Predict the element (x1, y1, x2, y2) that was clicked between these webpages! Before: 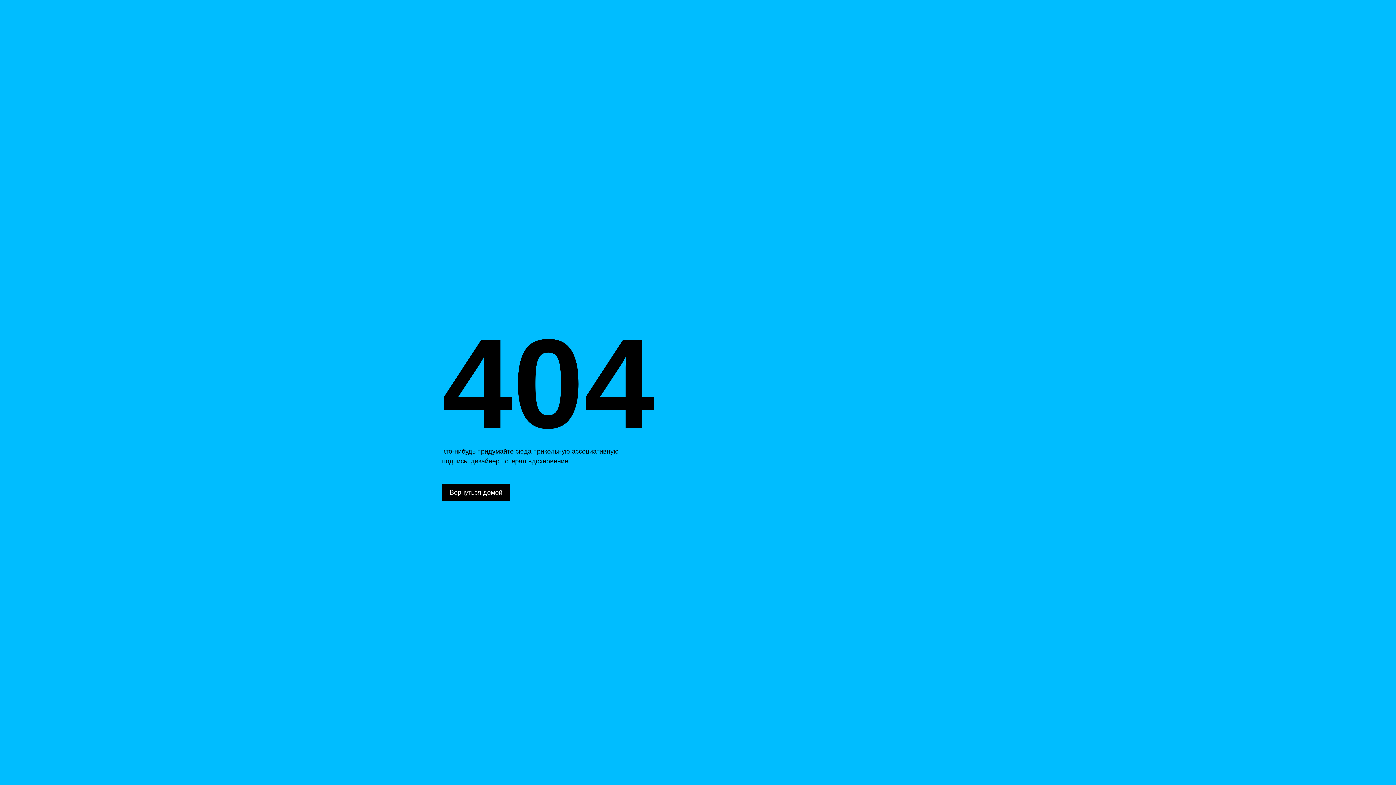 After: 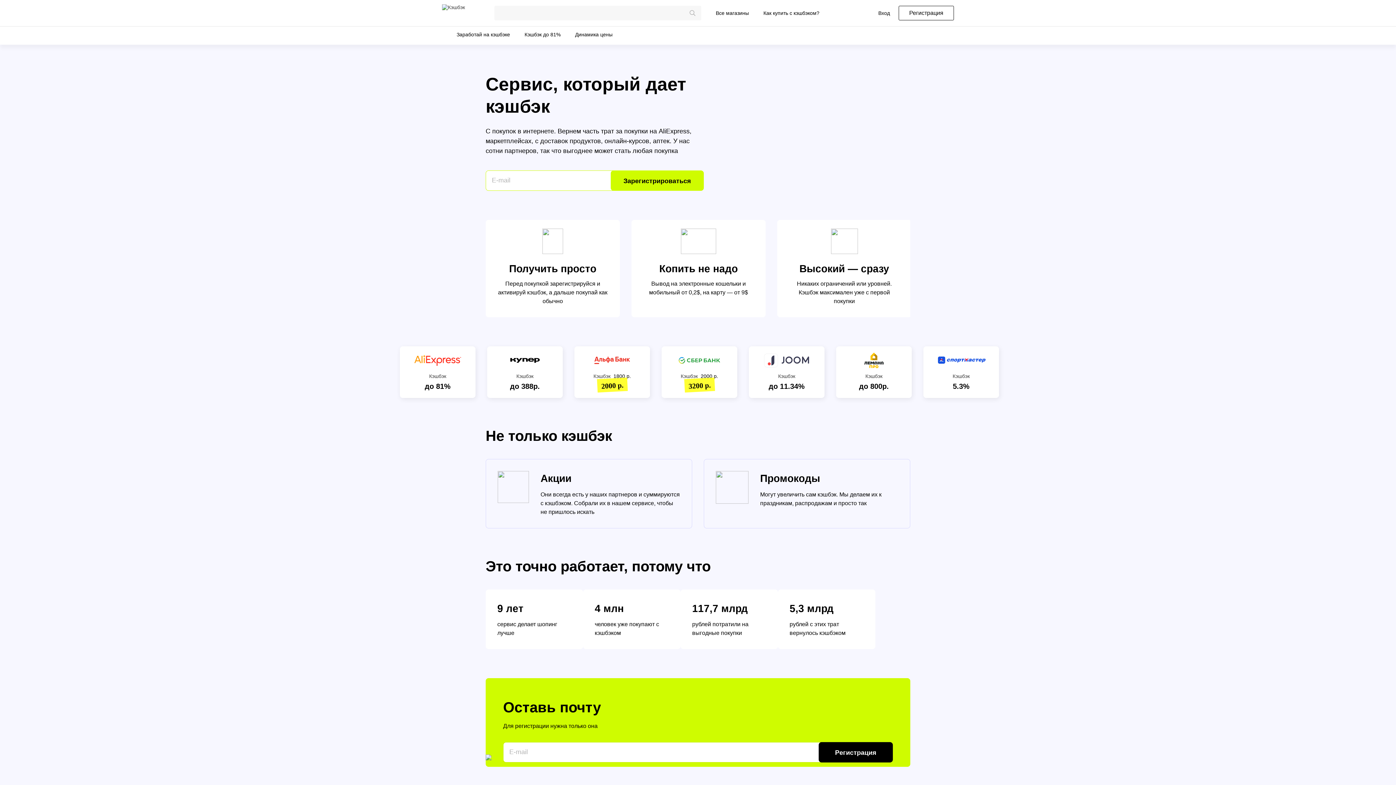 Action: label: Вернуться домой bbox: (442, 484, 510, 501)